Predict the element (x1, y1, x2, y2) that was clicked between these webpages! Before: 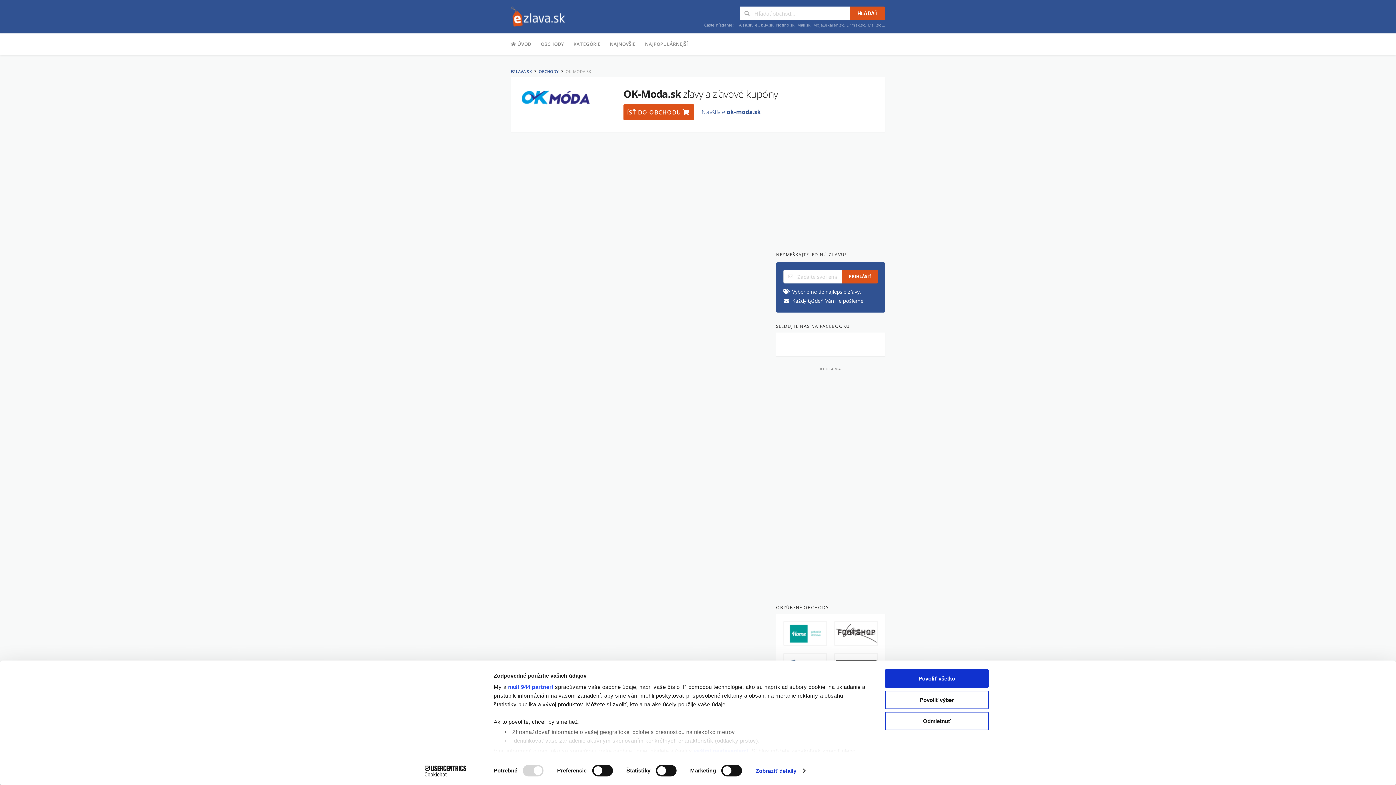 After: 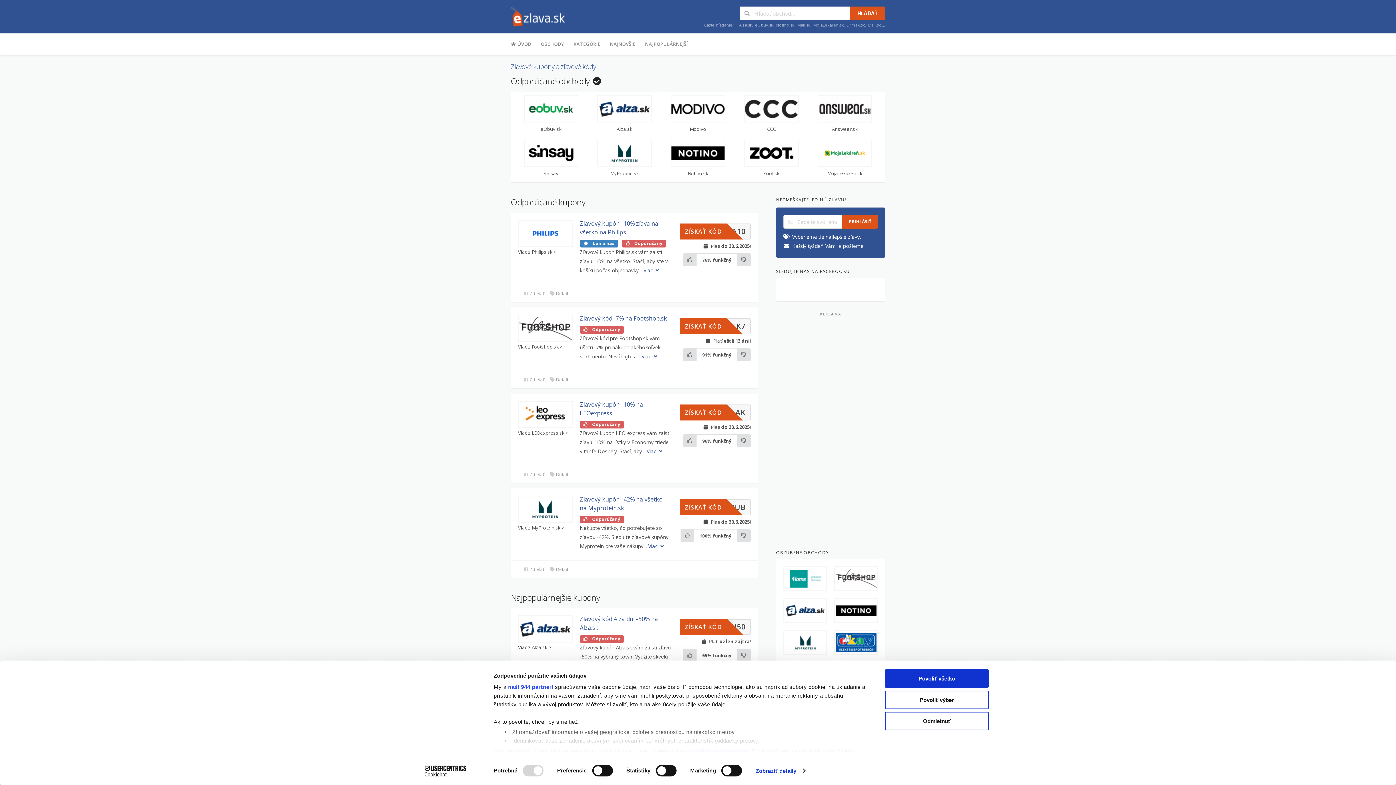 Action: bbox: (510, 12, 565, 19)